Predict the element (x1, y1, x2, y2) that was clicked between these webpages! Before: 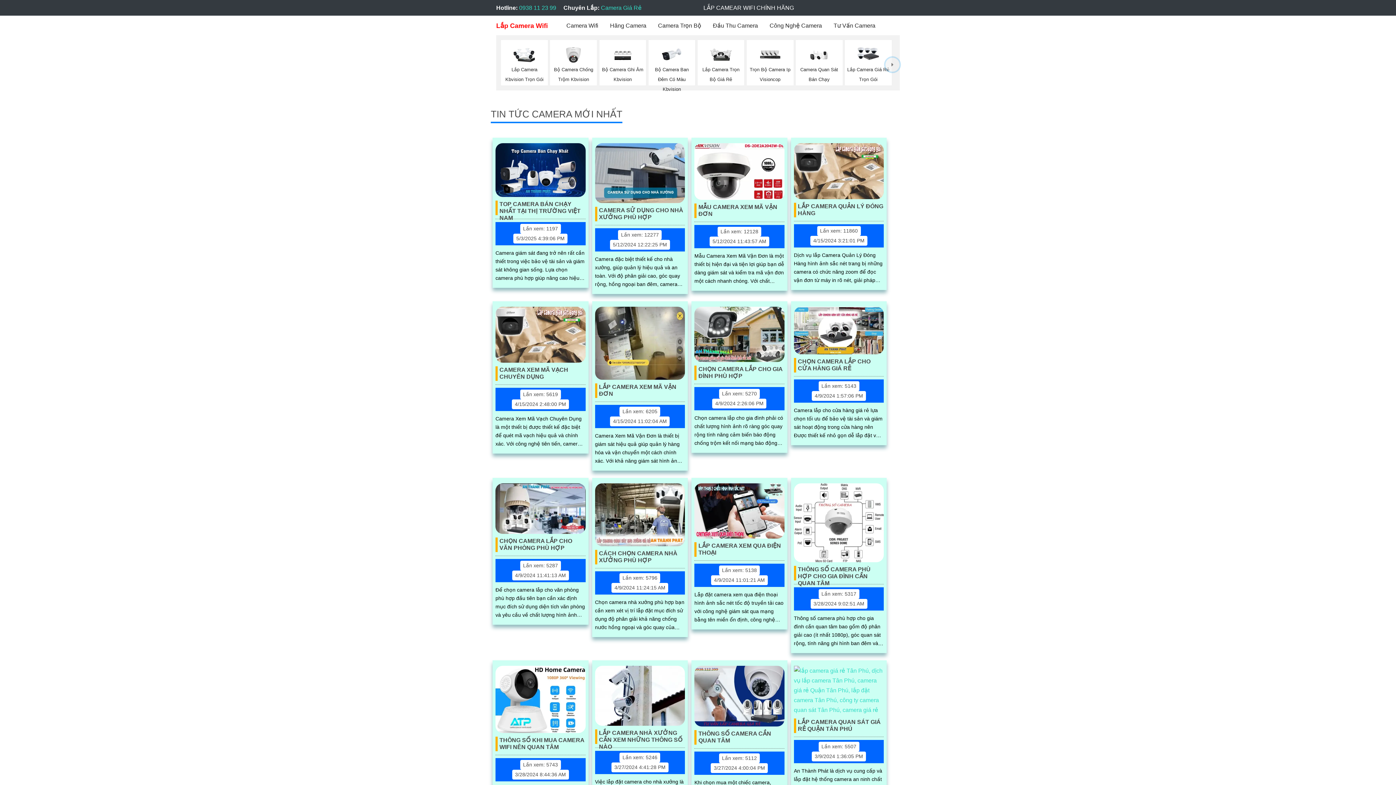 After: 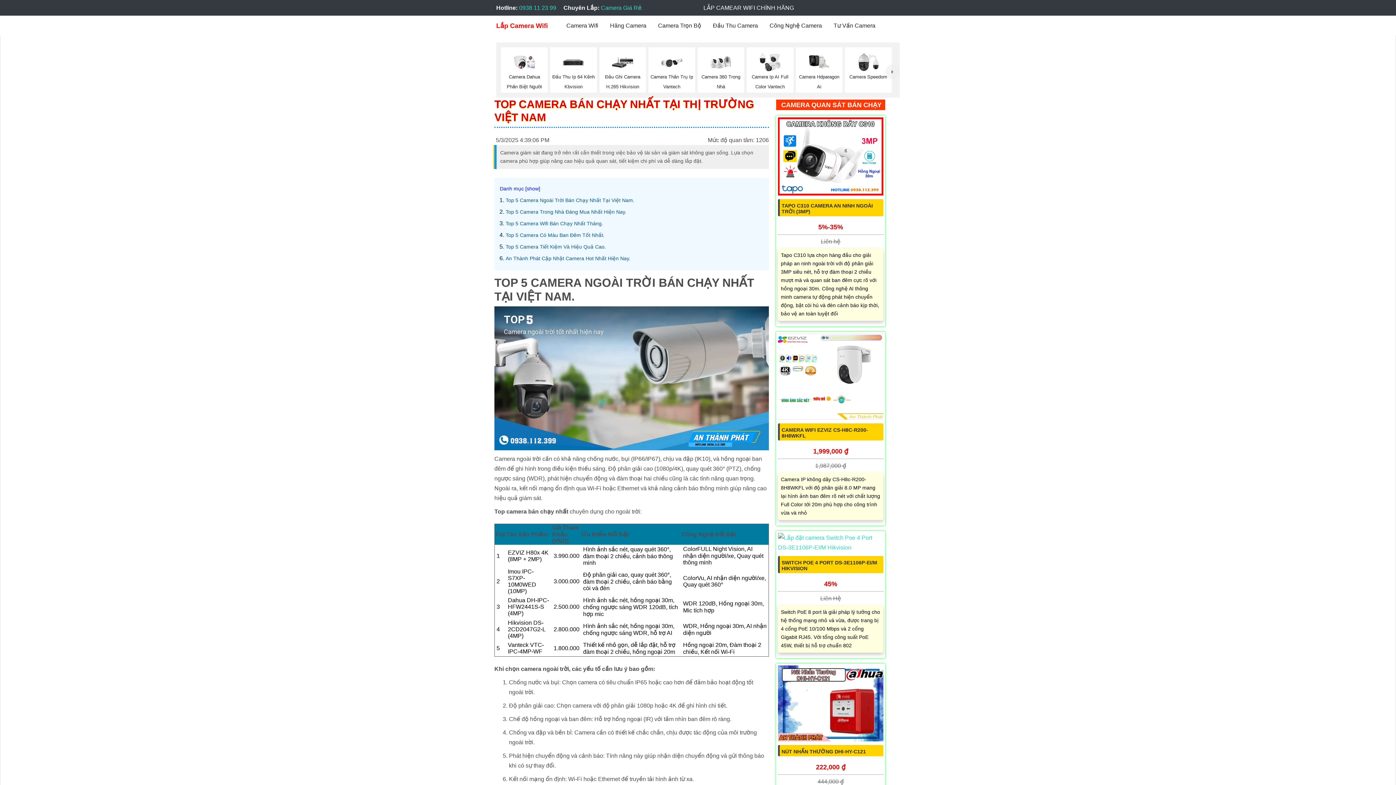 Action: bbox: (495, 200, 585, 215) label: TOP CAMERA BÁN CHẠY NHẤT TẠI THỊ TRƯỜNG VIỆT NAM